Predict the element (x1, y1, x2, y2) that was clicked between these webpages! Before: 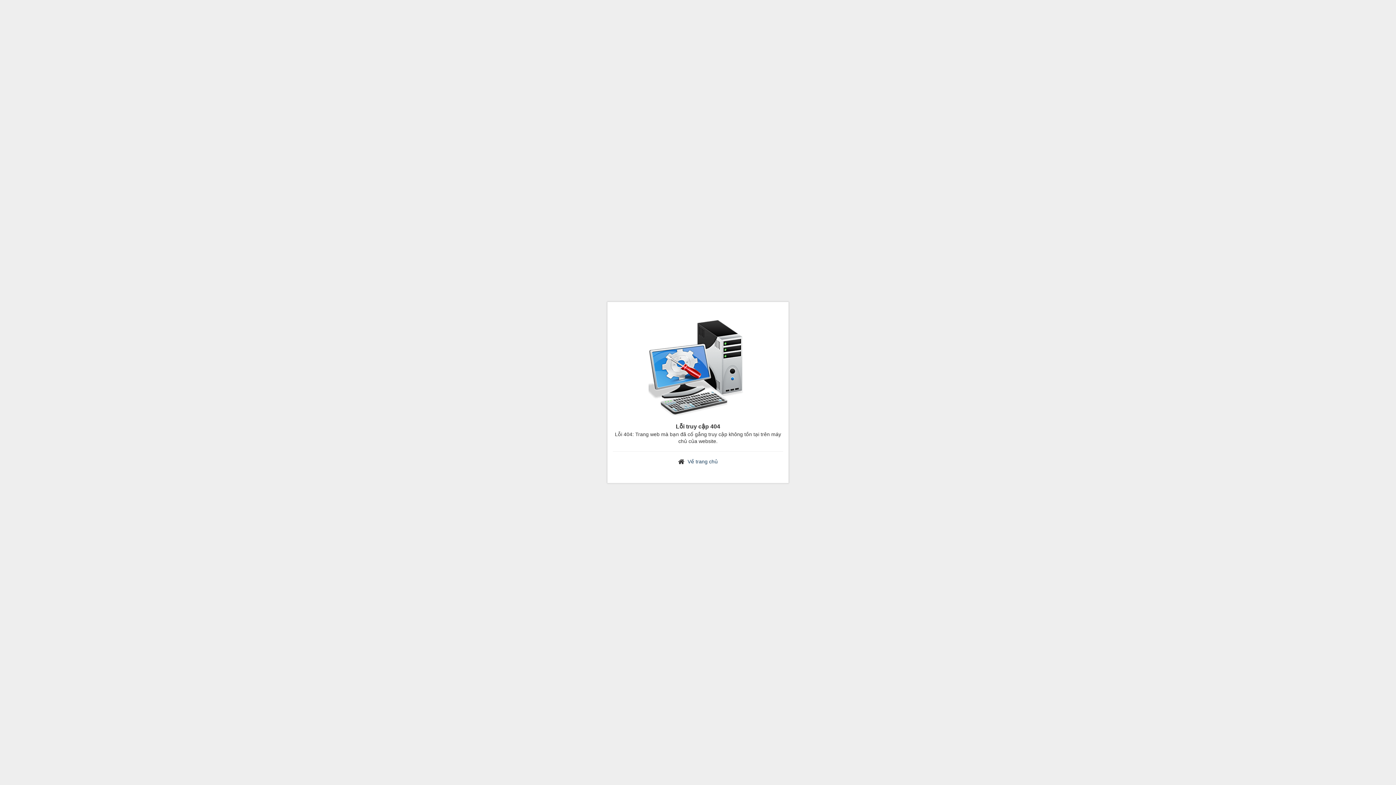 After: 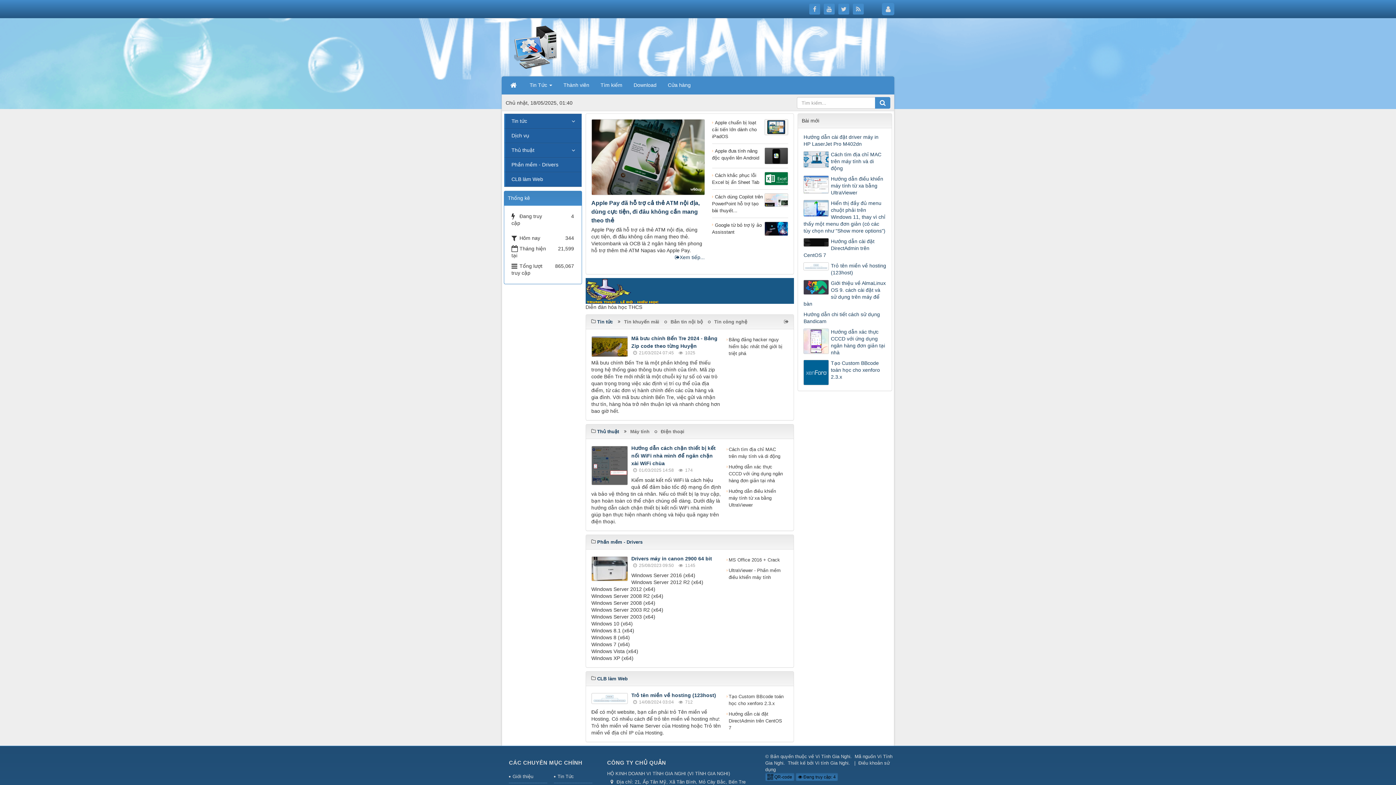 Action: label: Về trang chủ bbox: (687, 458, 718, 464)